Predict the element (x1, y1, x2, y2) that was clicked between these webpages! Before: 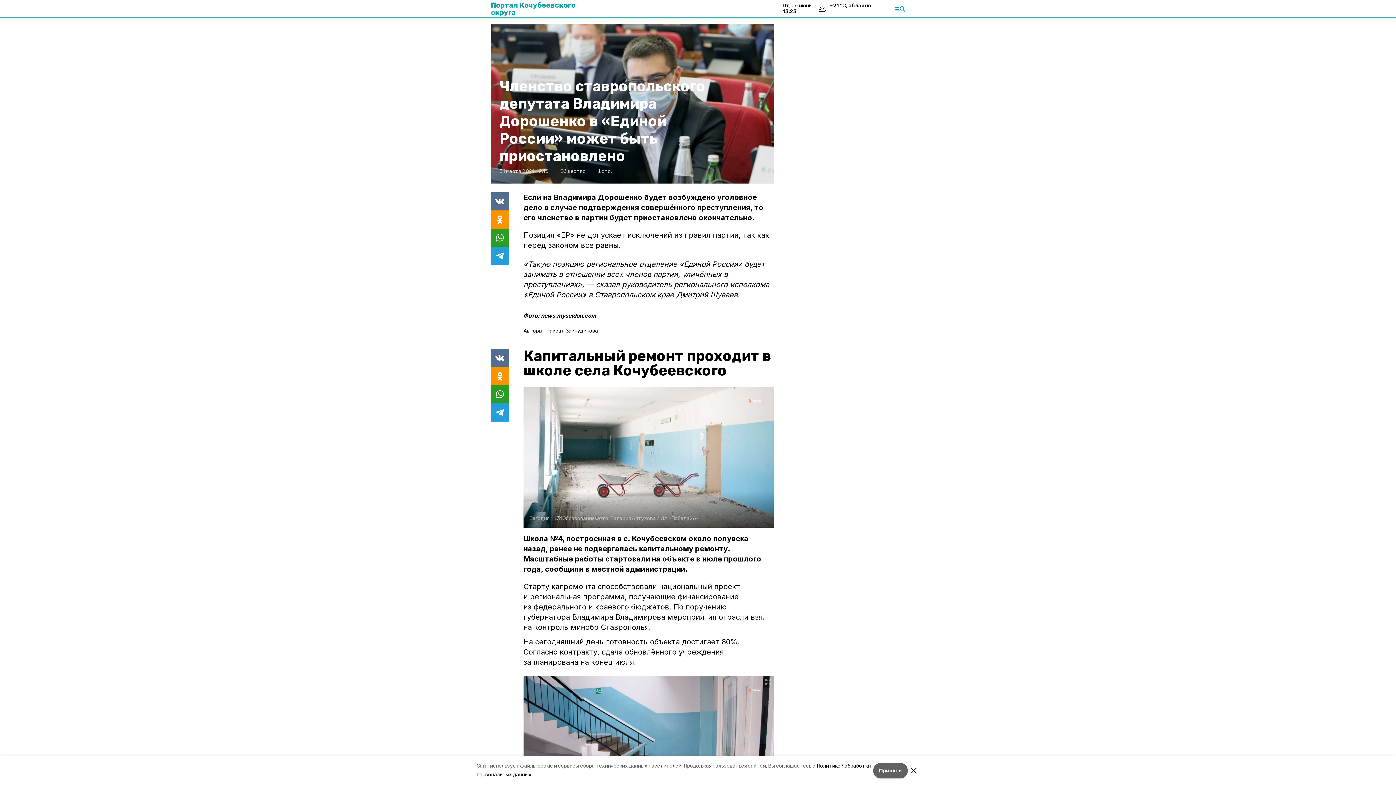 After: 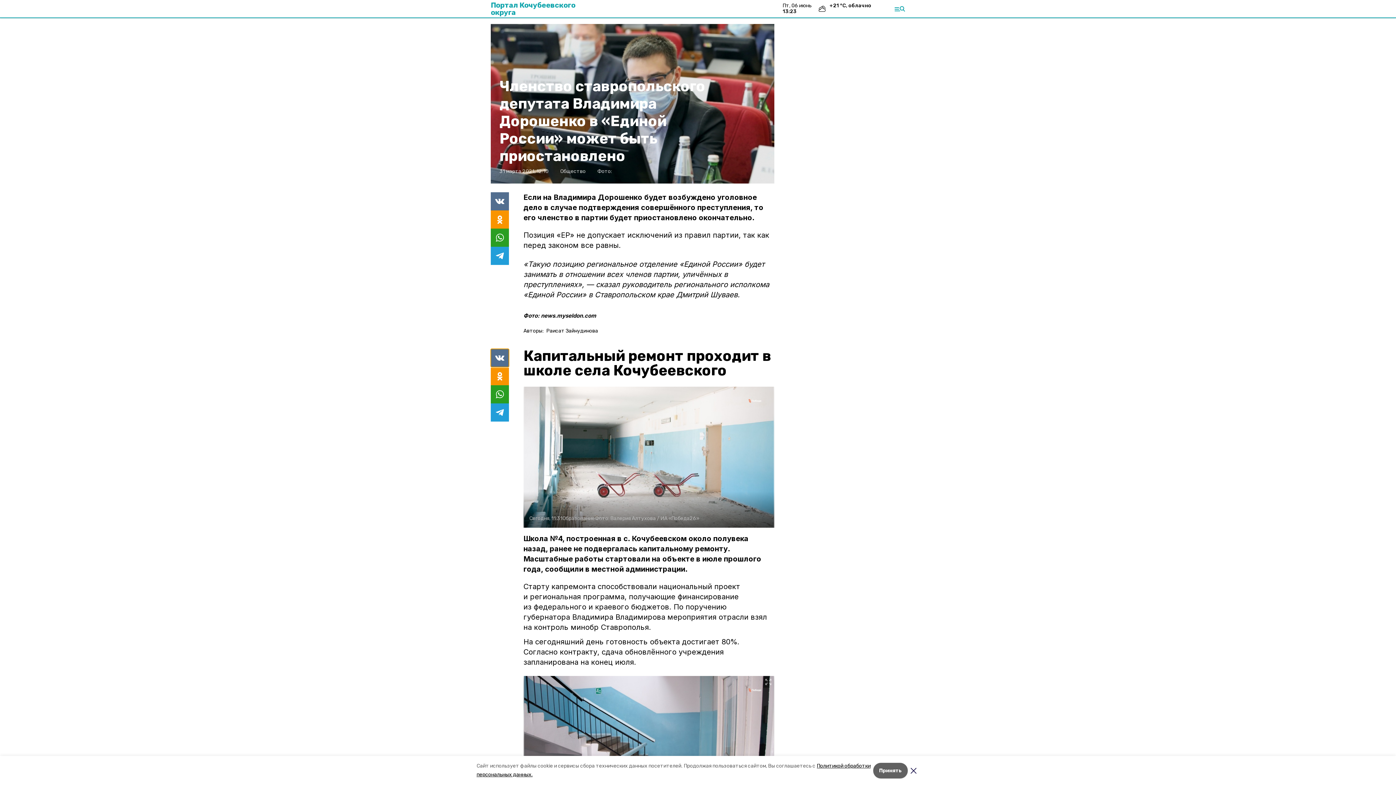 Action: bbox: (490, 349, 509, 367)